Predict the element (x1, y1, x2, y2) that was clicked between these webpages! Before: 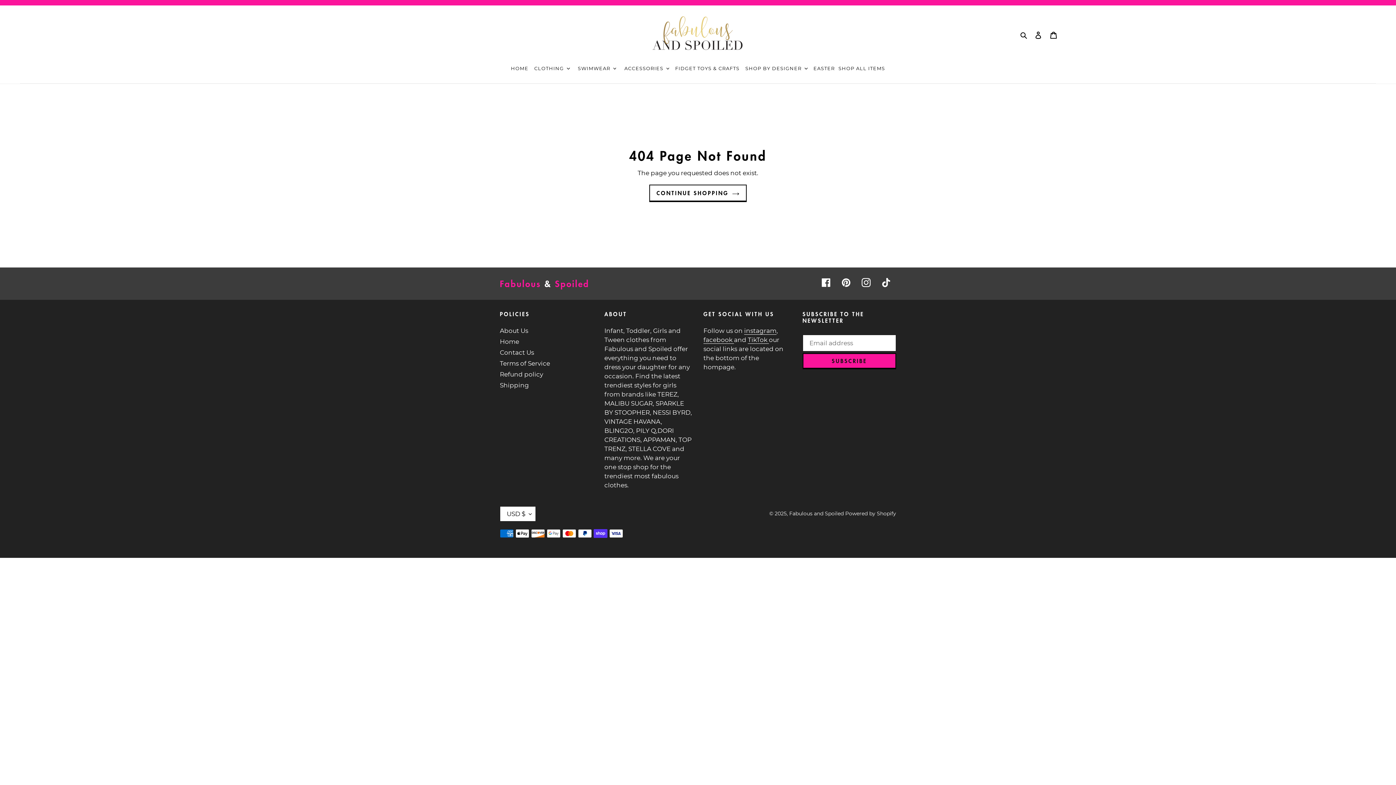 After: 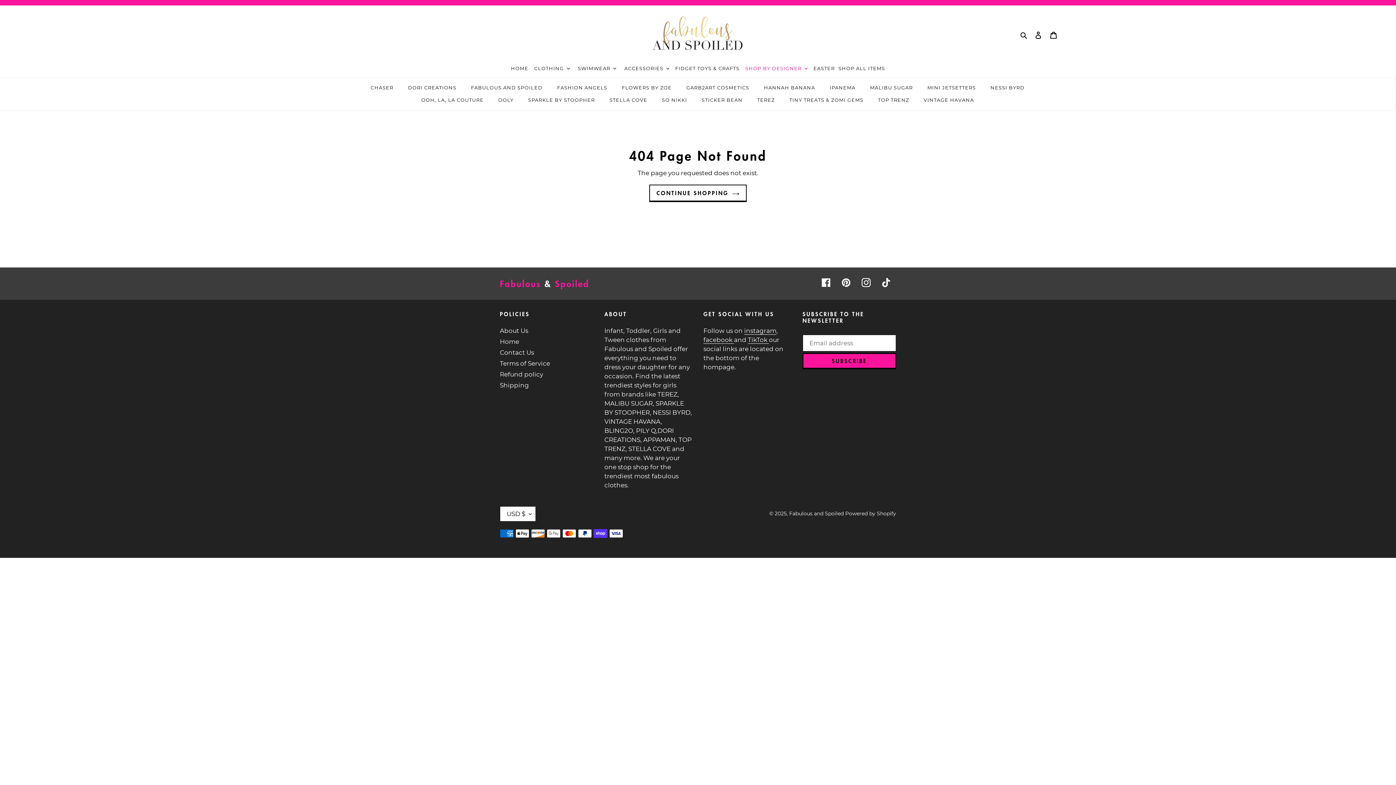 Action: bbox: (743, 63, 810, 73) label: SHOP BY DESIGNER